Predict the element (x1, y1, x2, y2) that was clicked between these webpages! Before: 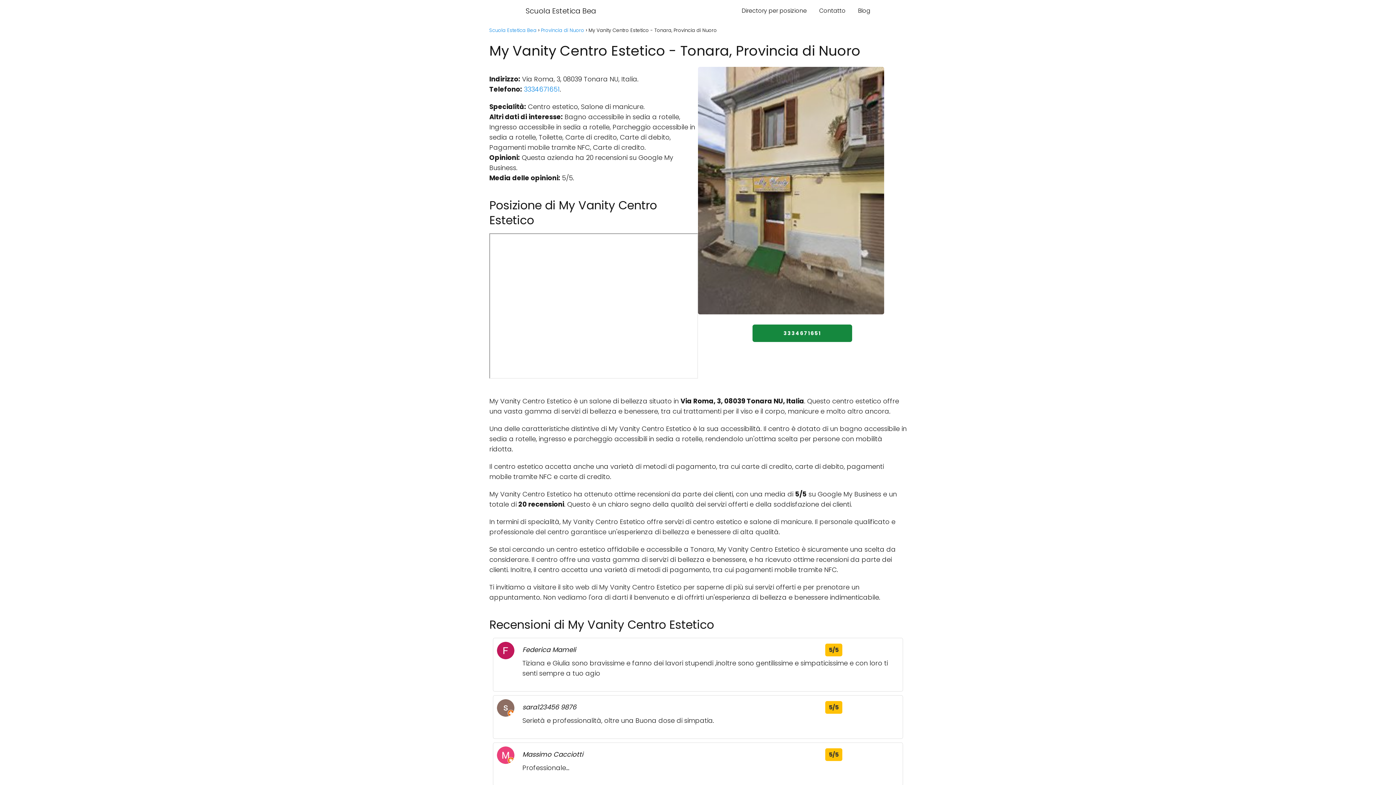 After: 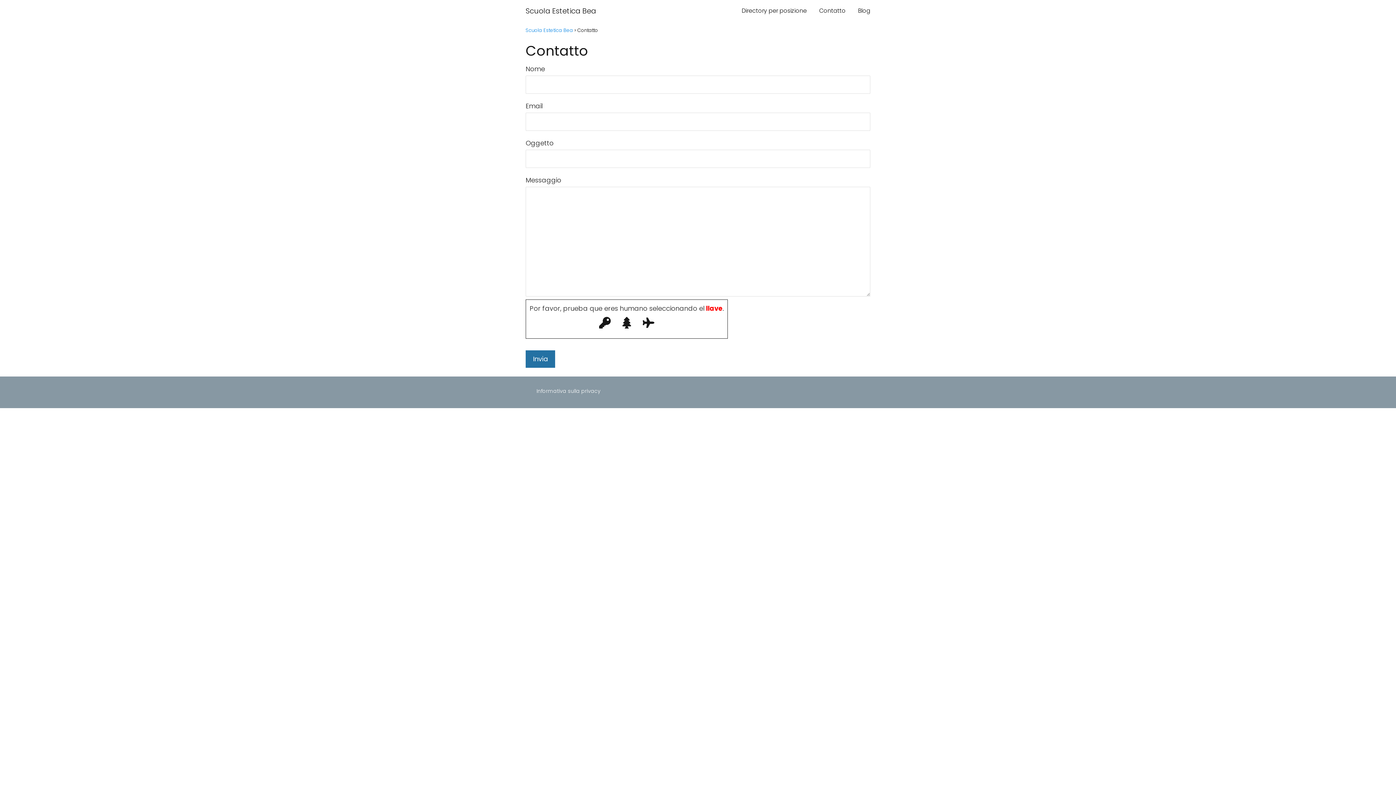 Action: label: Contatto bbox: (819, 6, 845, 14)